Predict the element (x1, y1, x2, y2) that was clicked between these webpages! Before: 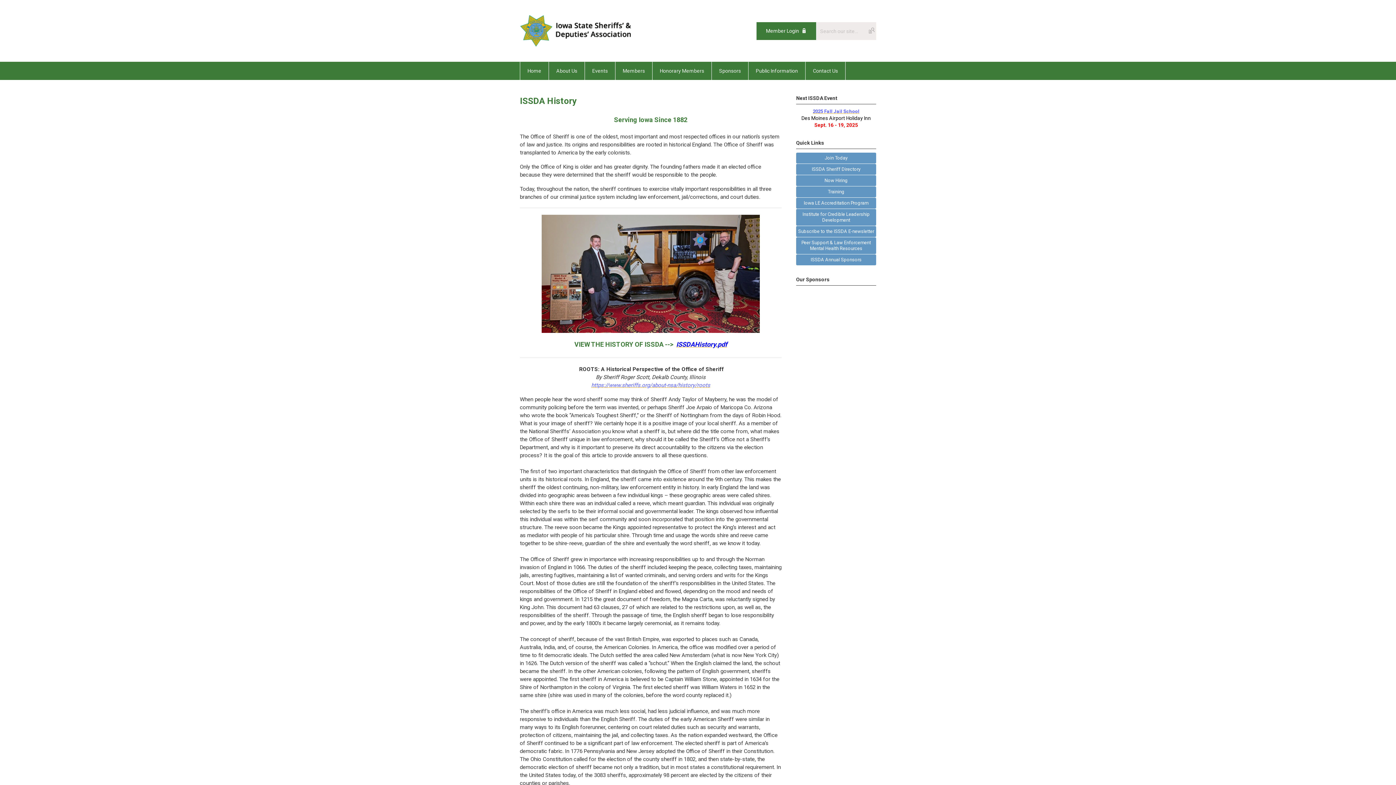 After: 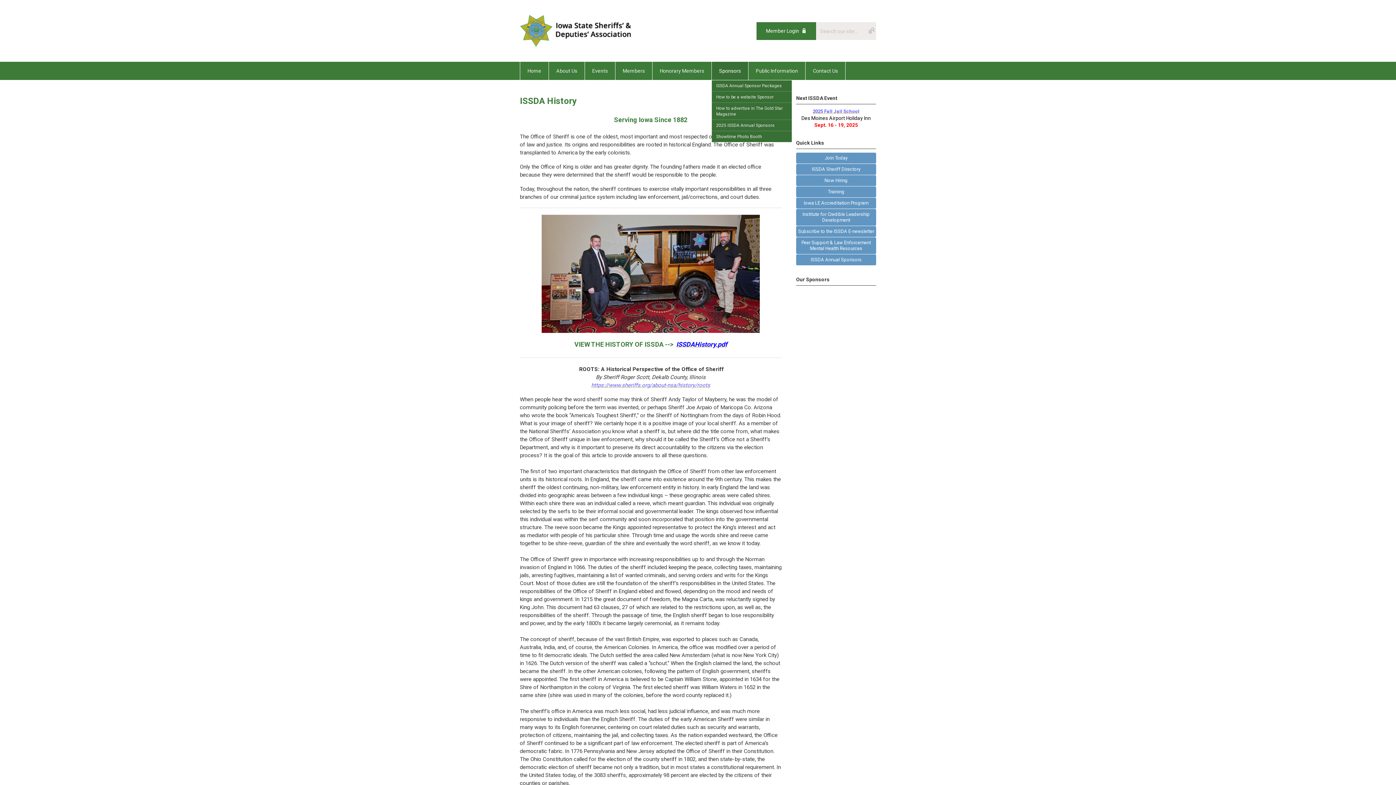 Action: bbox: (712, 61, 748, 80) label: Sponsors